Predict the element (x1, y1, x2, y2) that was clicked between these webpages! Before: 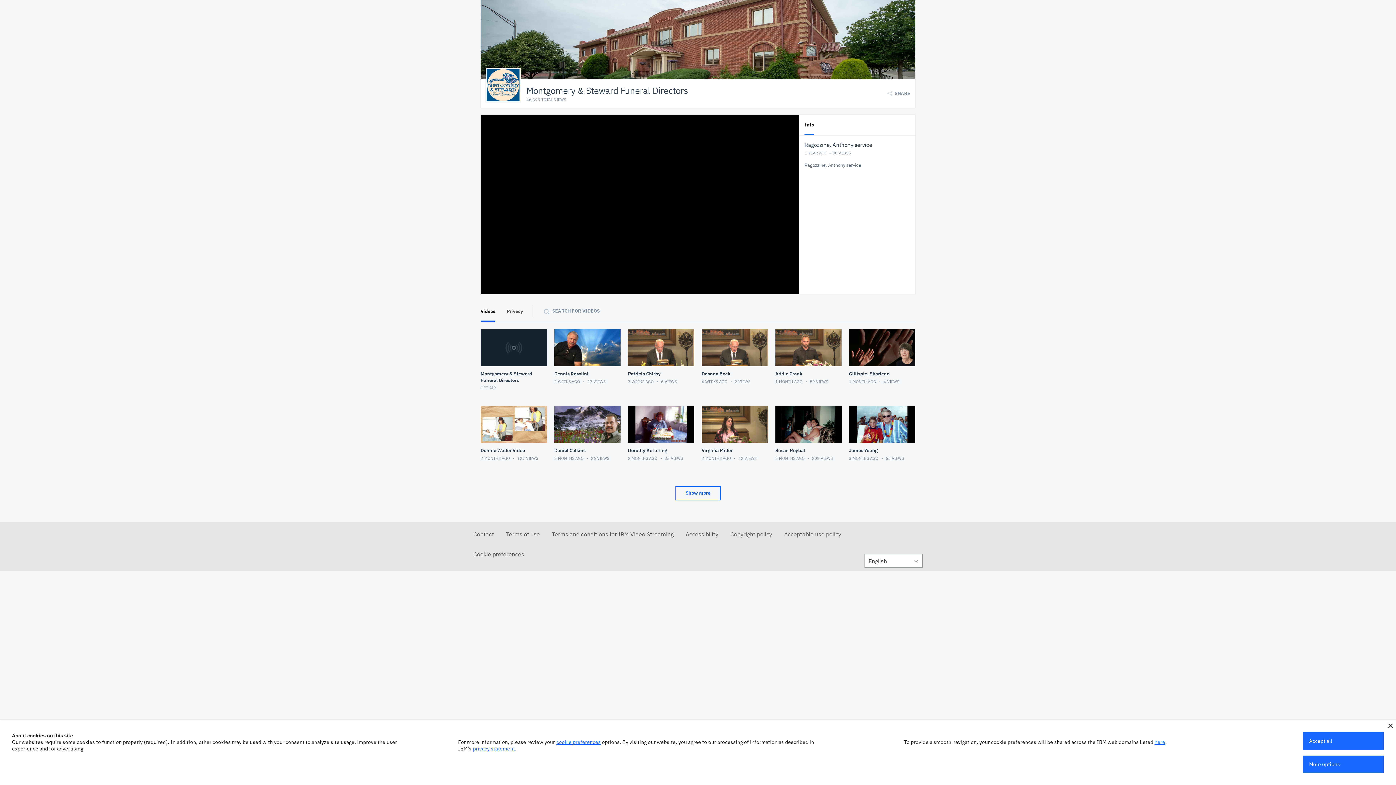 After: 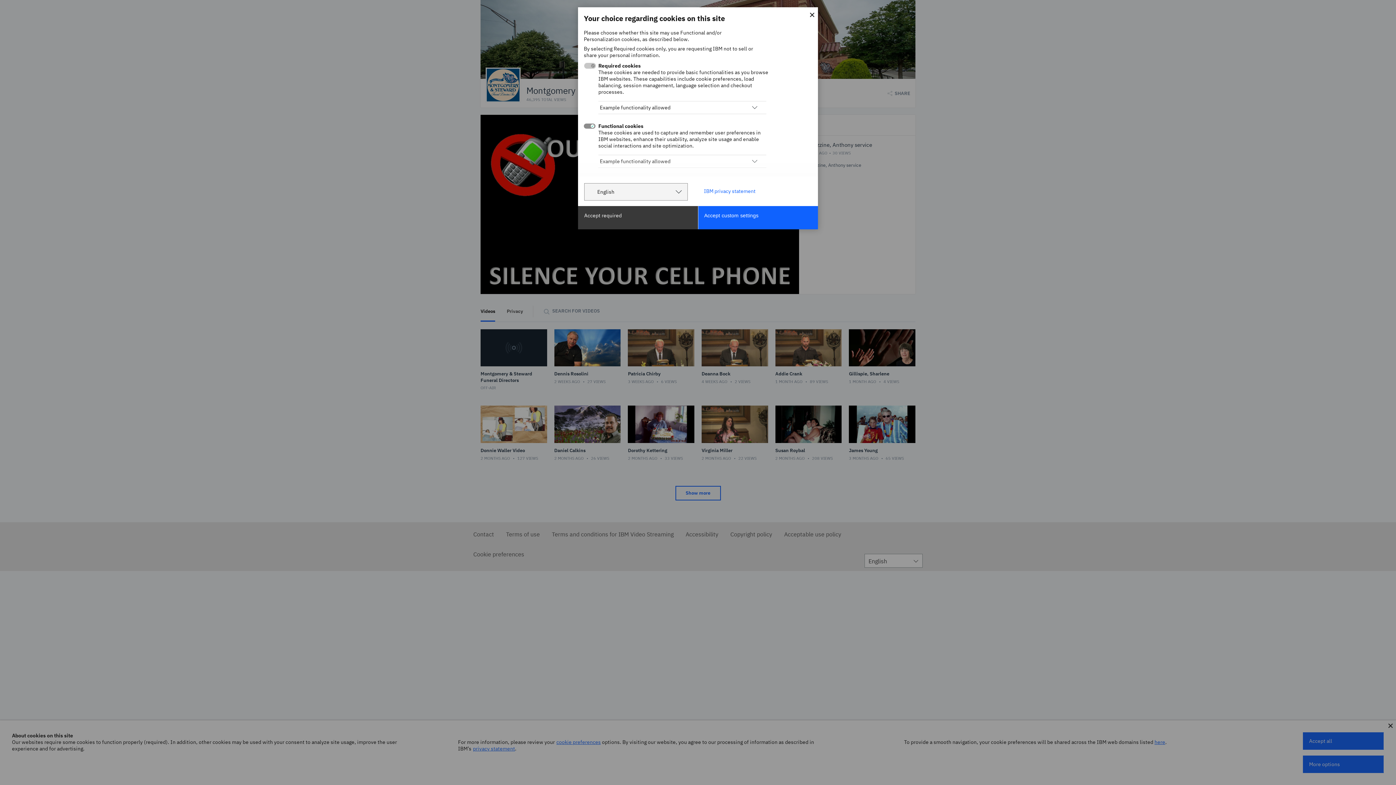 Action: label: Cookie preferences bbox: (473, 550, 524, 558)